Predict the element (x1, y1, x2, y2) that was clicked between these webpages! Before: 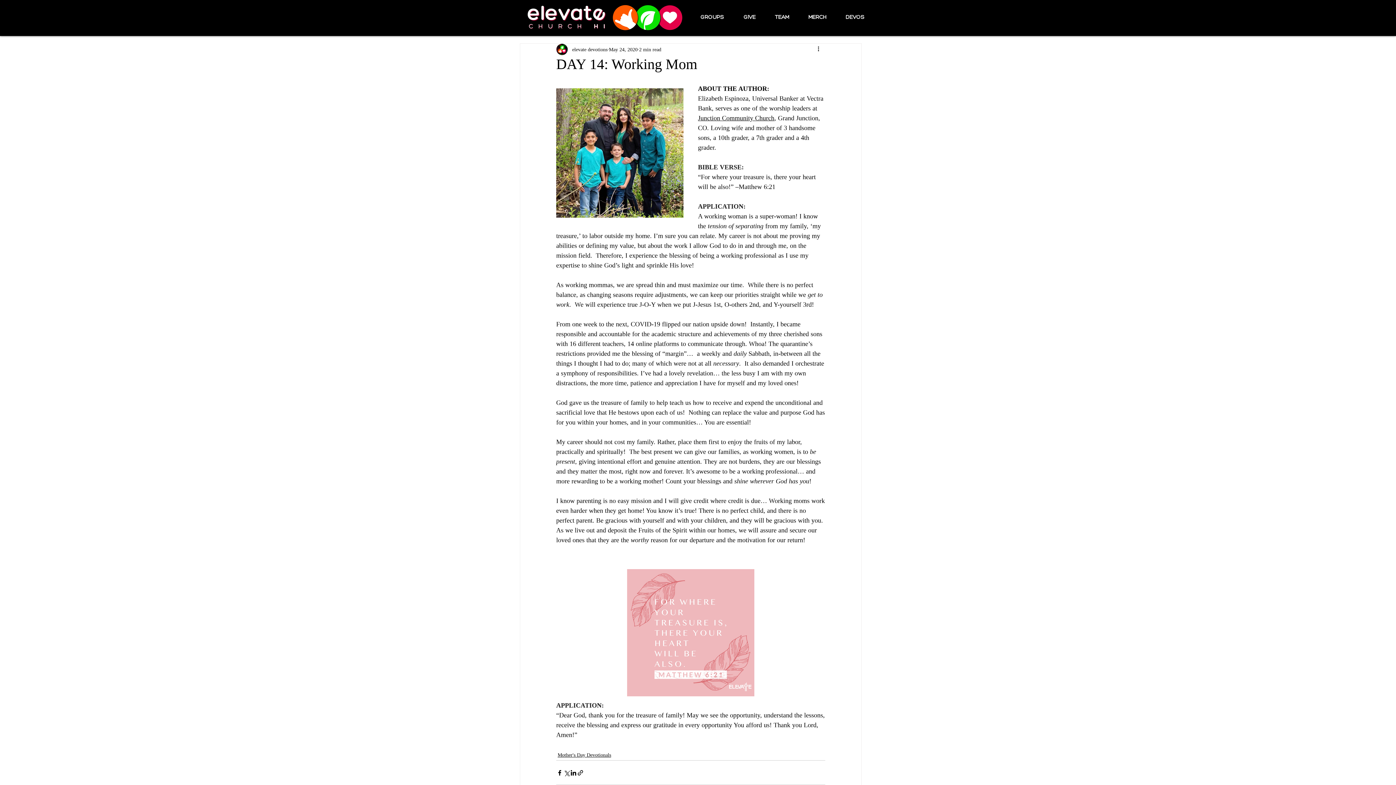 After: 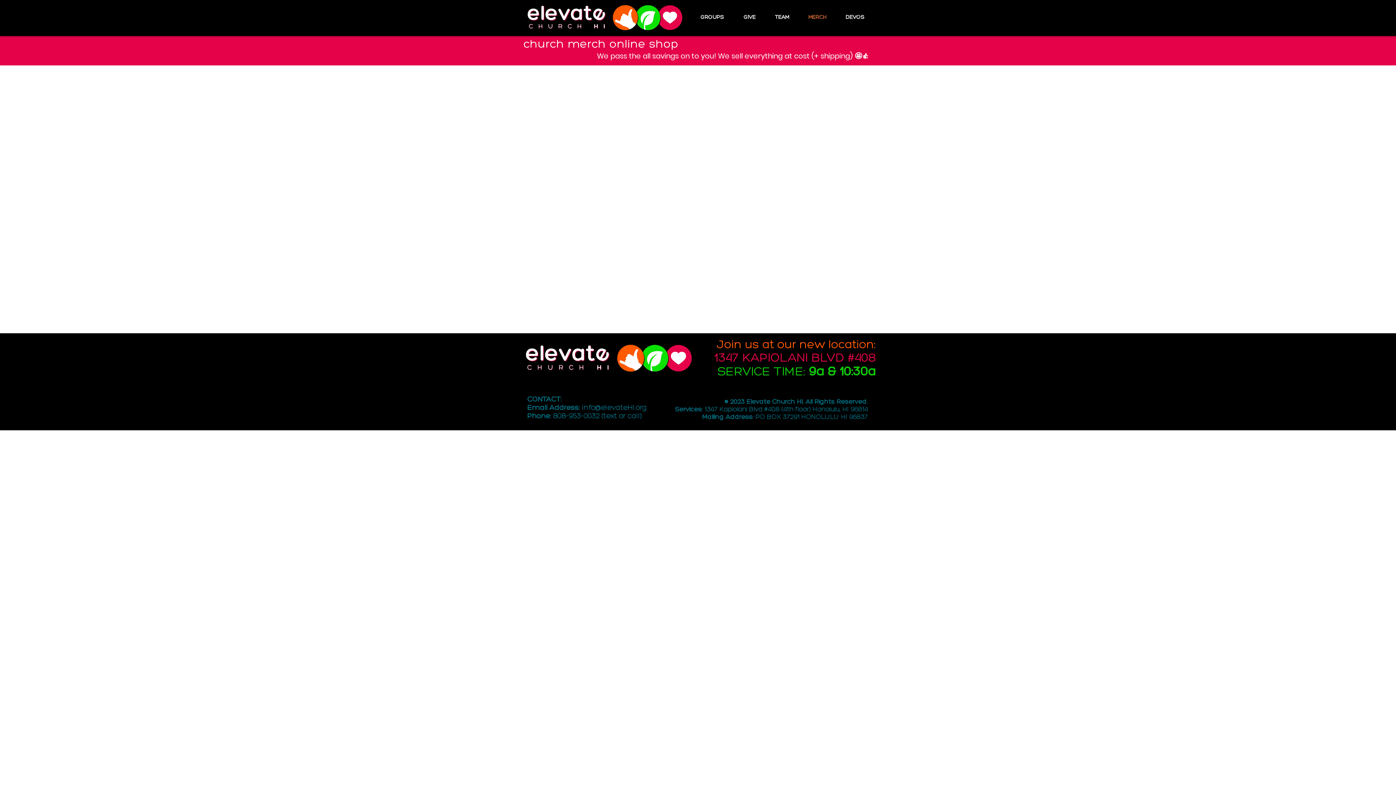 Action: bbox: (798, 12, 836, 23) label: MERCH